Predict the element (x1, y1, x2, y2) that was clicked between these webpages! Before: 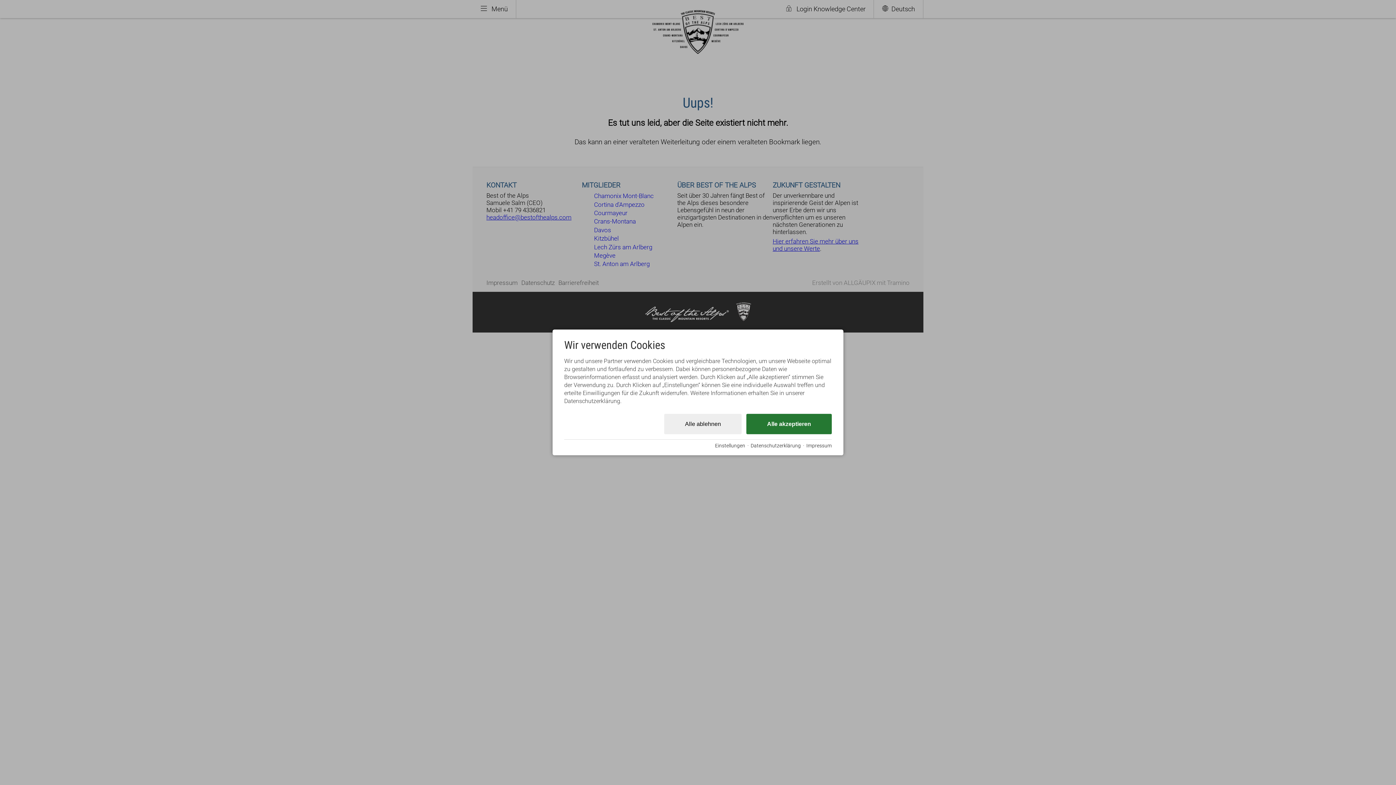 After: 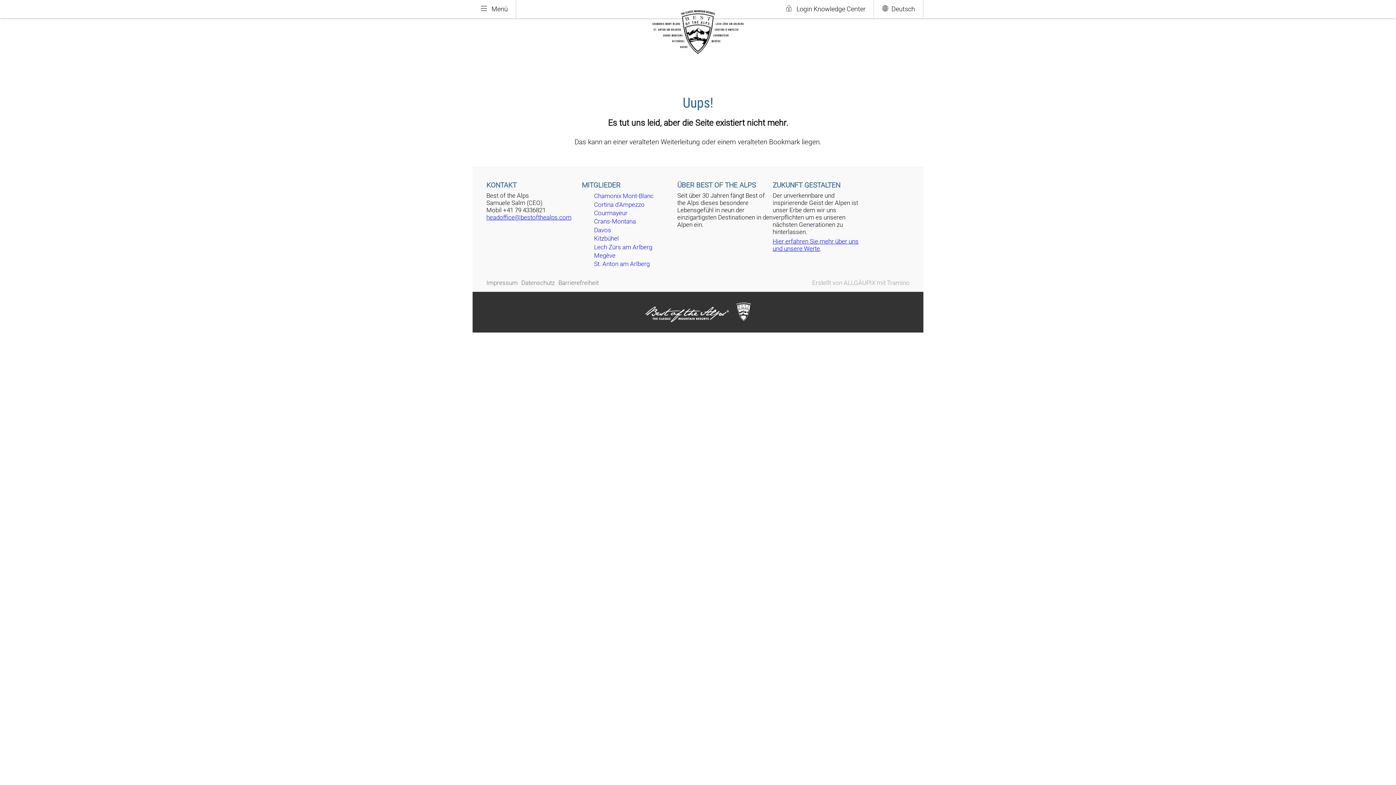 Action: bbox: (664, 414, 741, 434) label: Alle ablehnen